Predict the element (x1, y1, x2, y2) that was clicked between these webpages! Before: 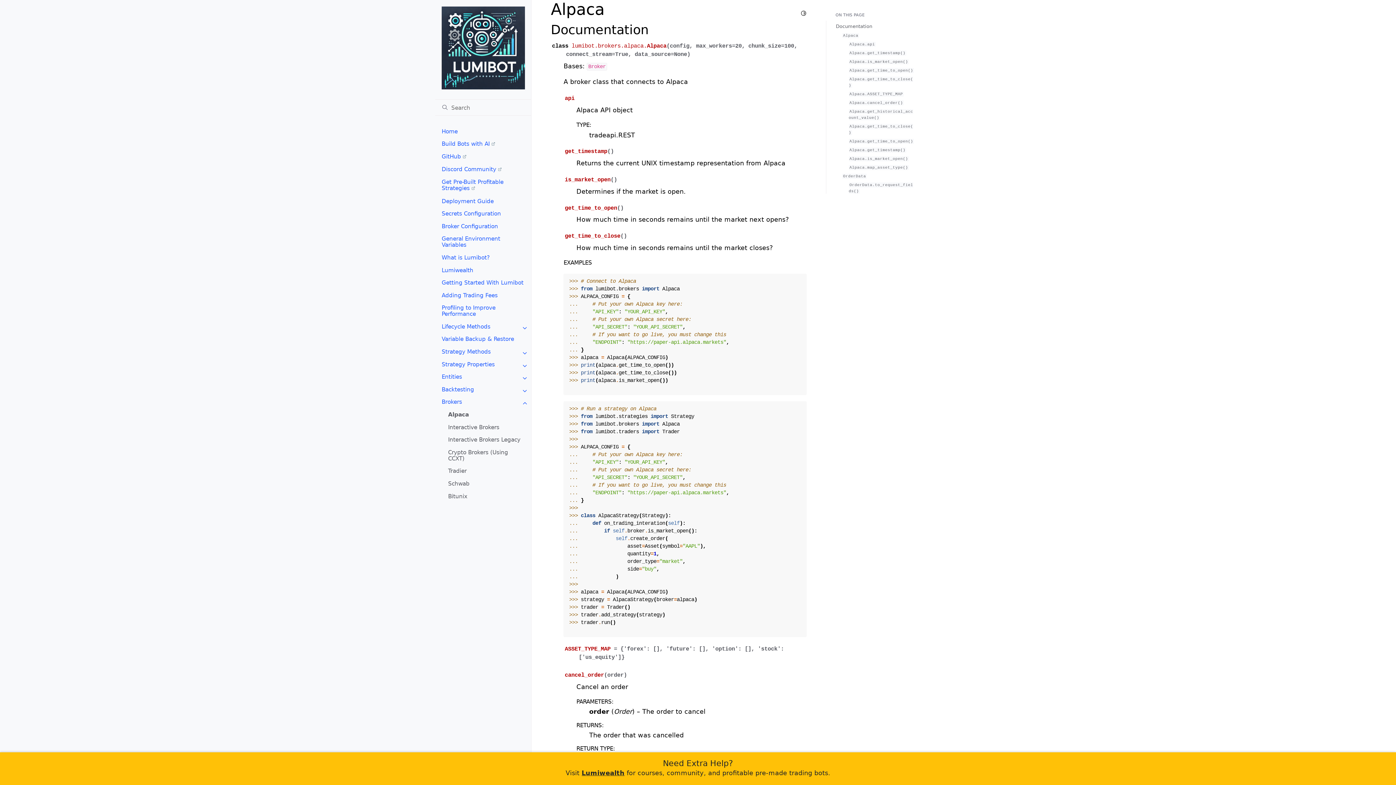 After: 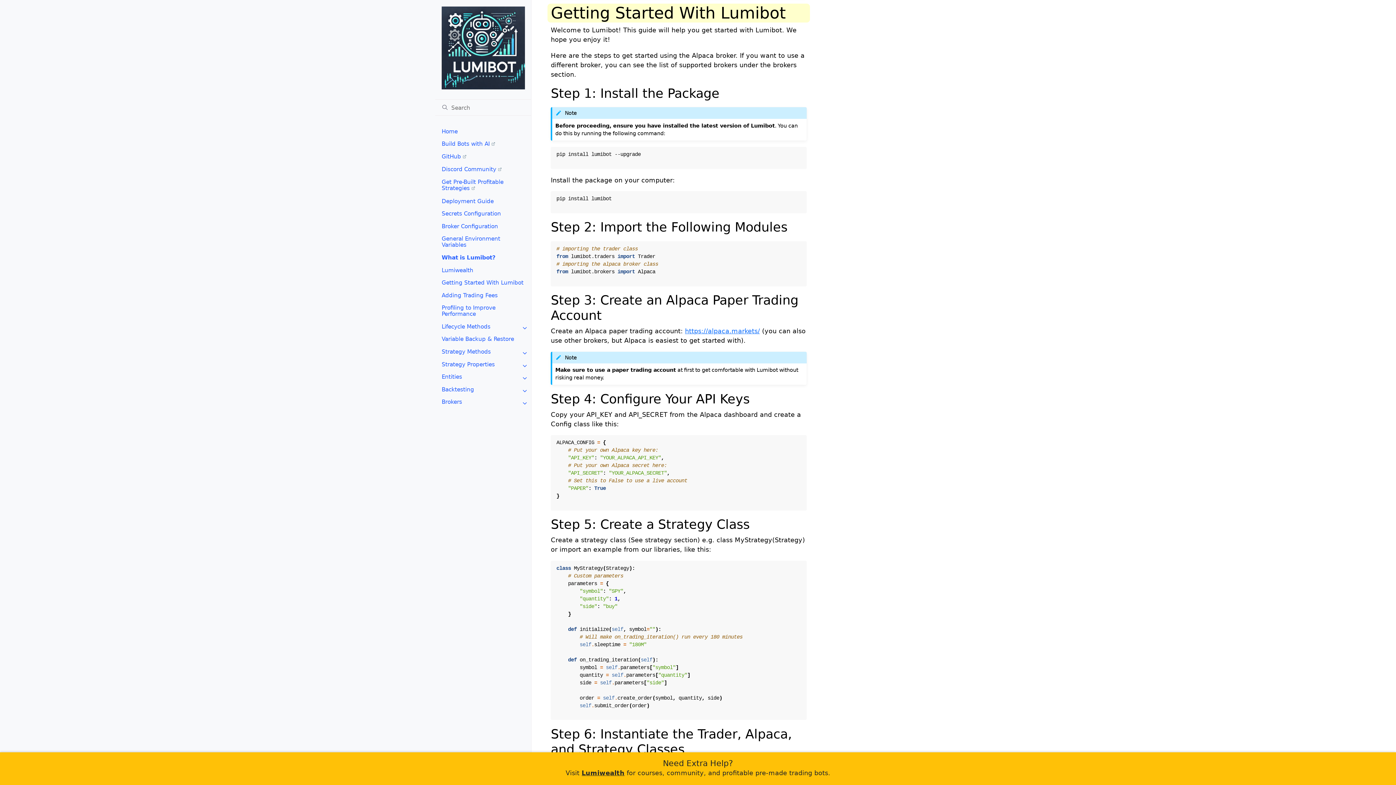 Action: label: Getting Started With Lumibot bbox: (435, 276, 531, 289)